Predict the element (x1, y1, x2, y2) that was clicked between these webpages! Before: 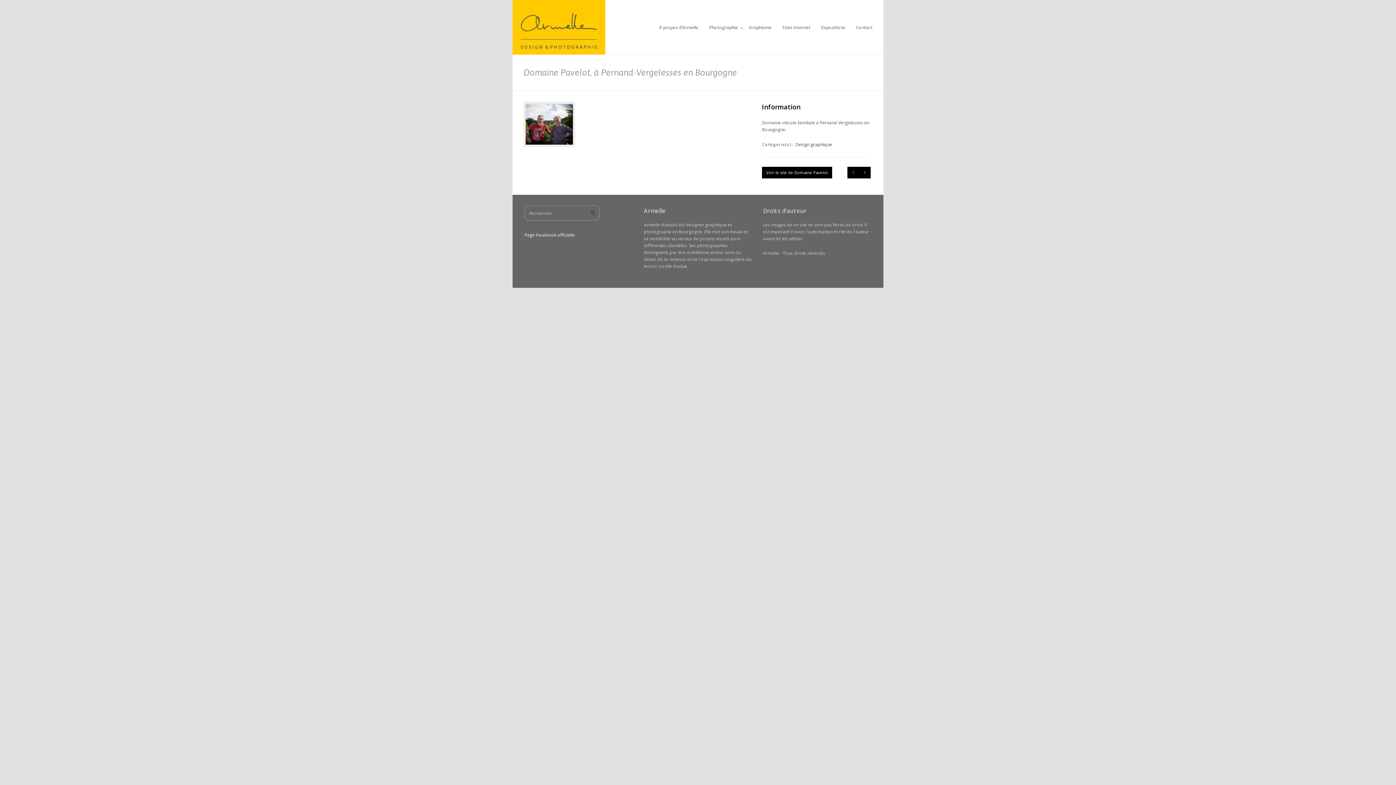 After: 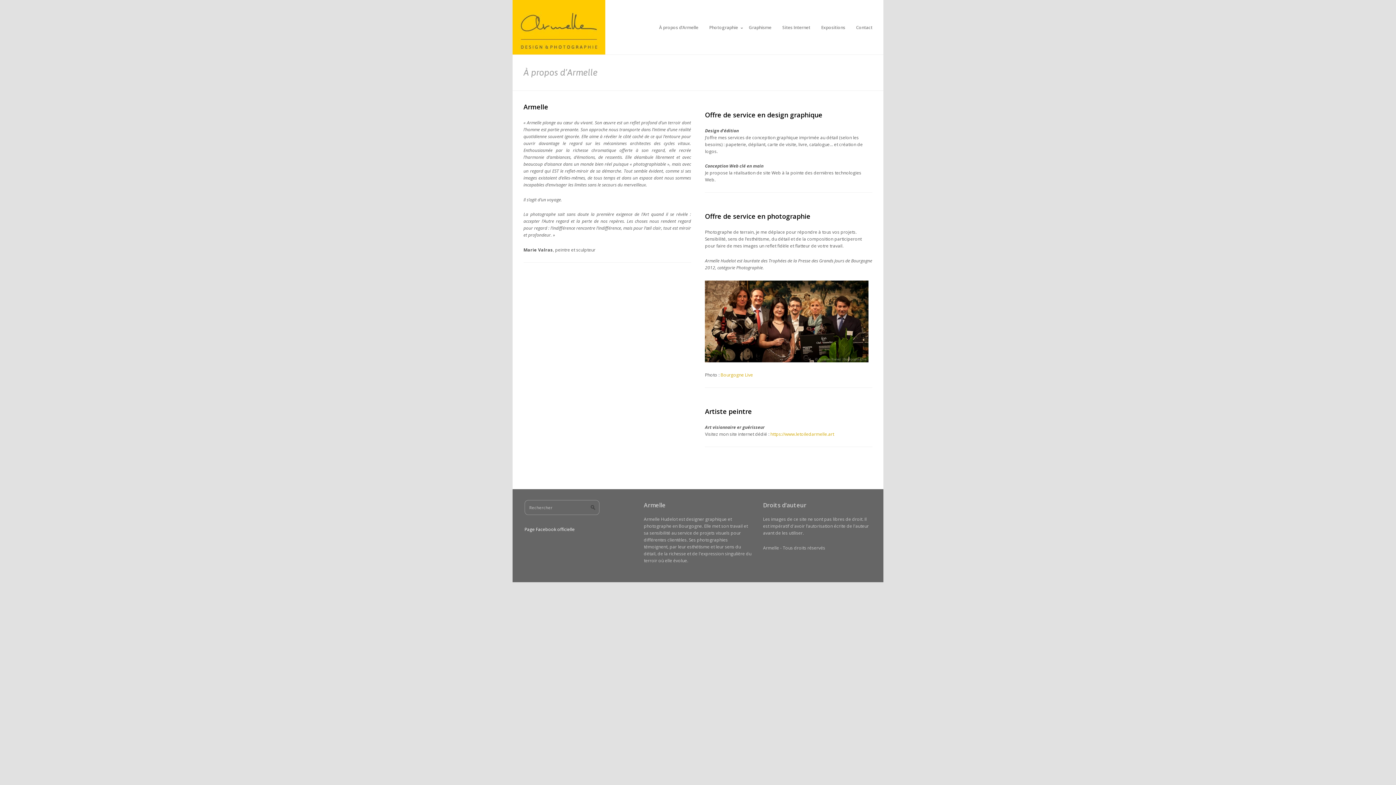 Action: bbox: (659, 25, 698, 29) label: À propos d’Armelle